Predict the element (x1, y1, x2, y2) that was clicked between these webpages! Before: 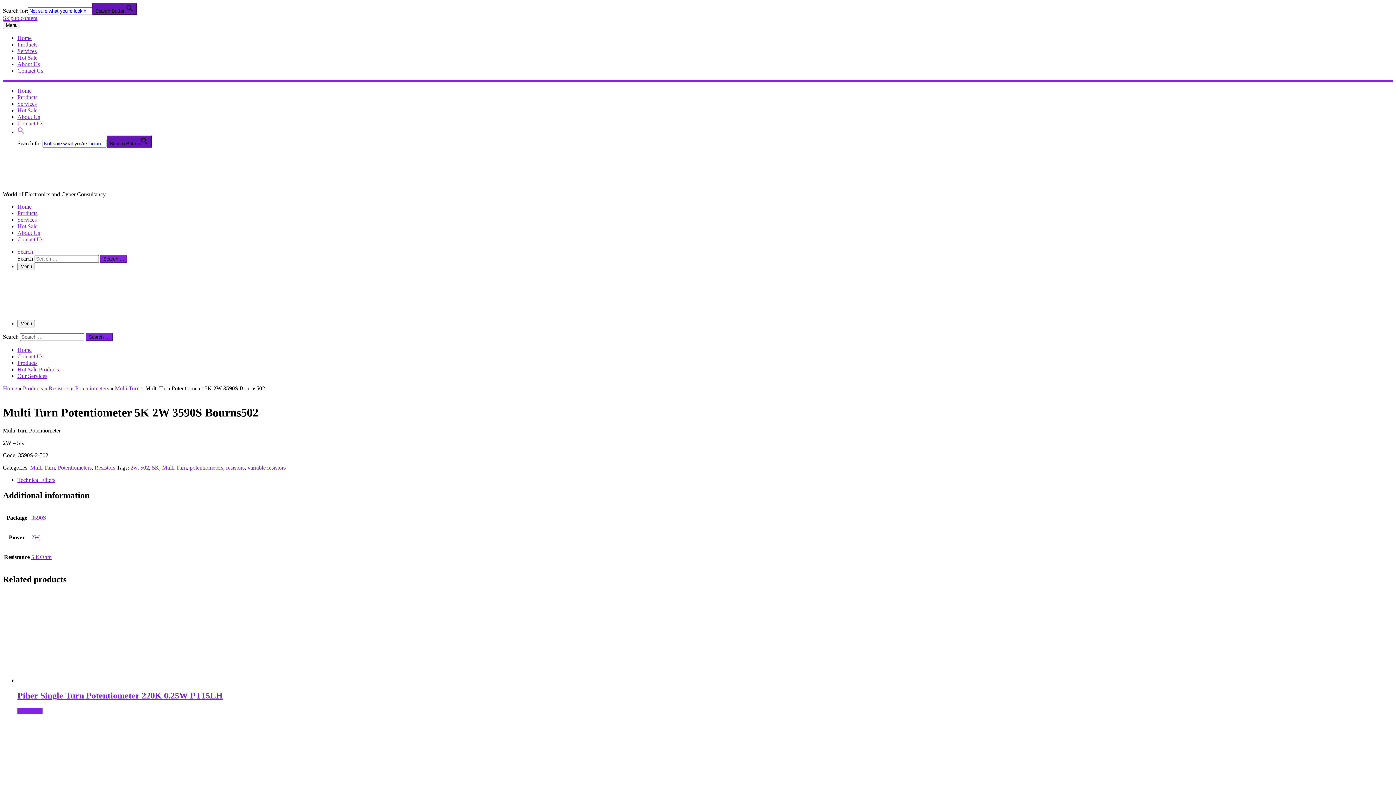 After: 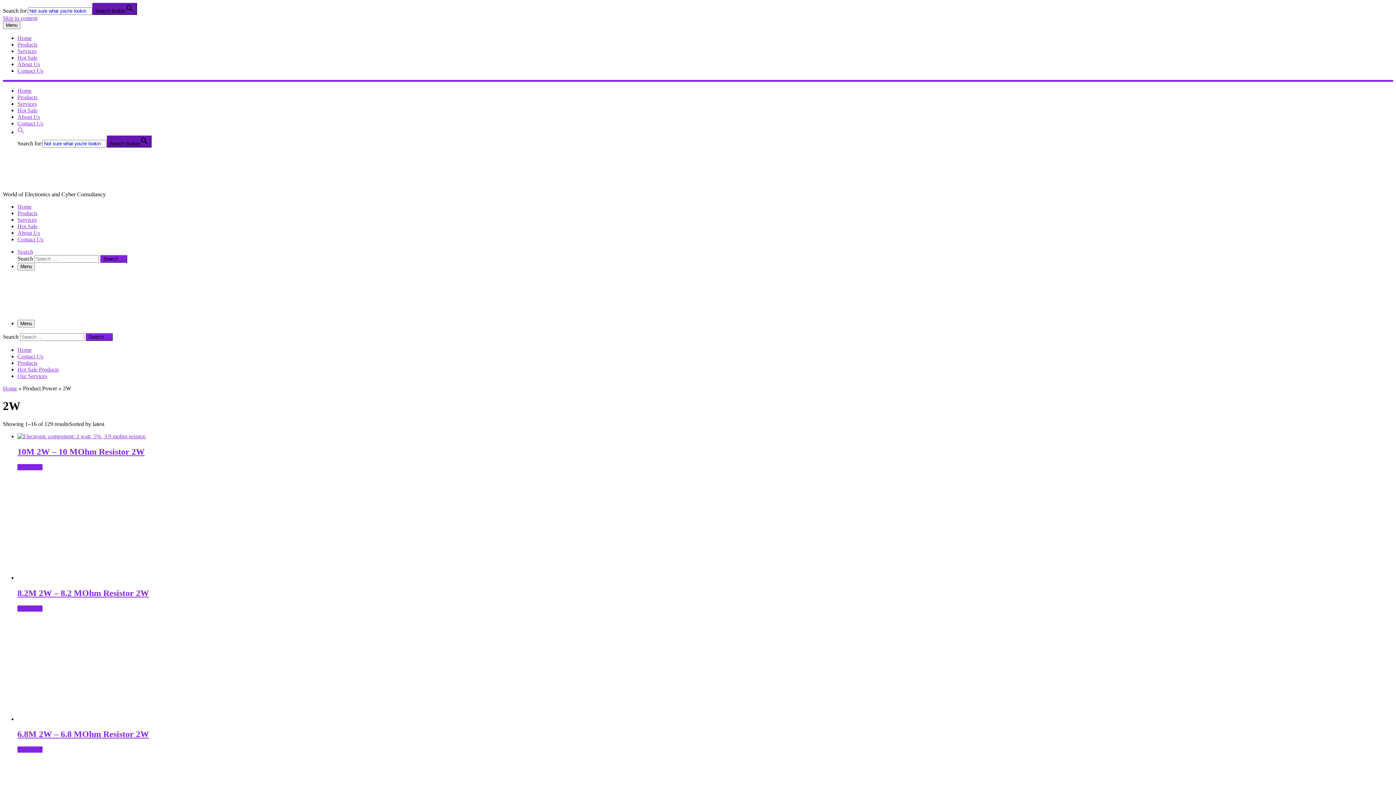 Action: bbox: (31, 534, 39, 540) label: 2W